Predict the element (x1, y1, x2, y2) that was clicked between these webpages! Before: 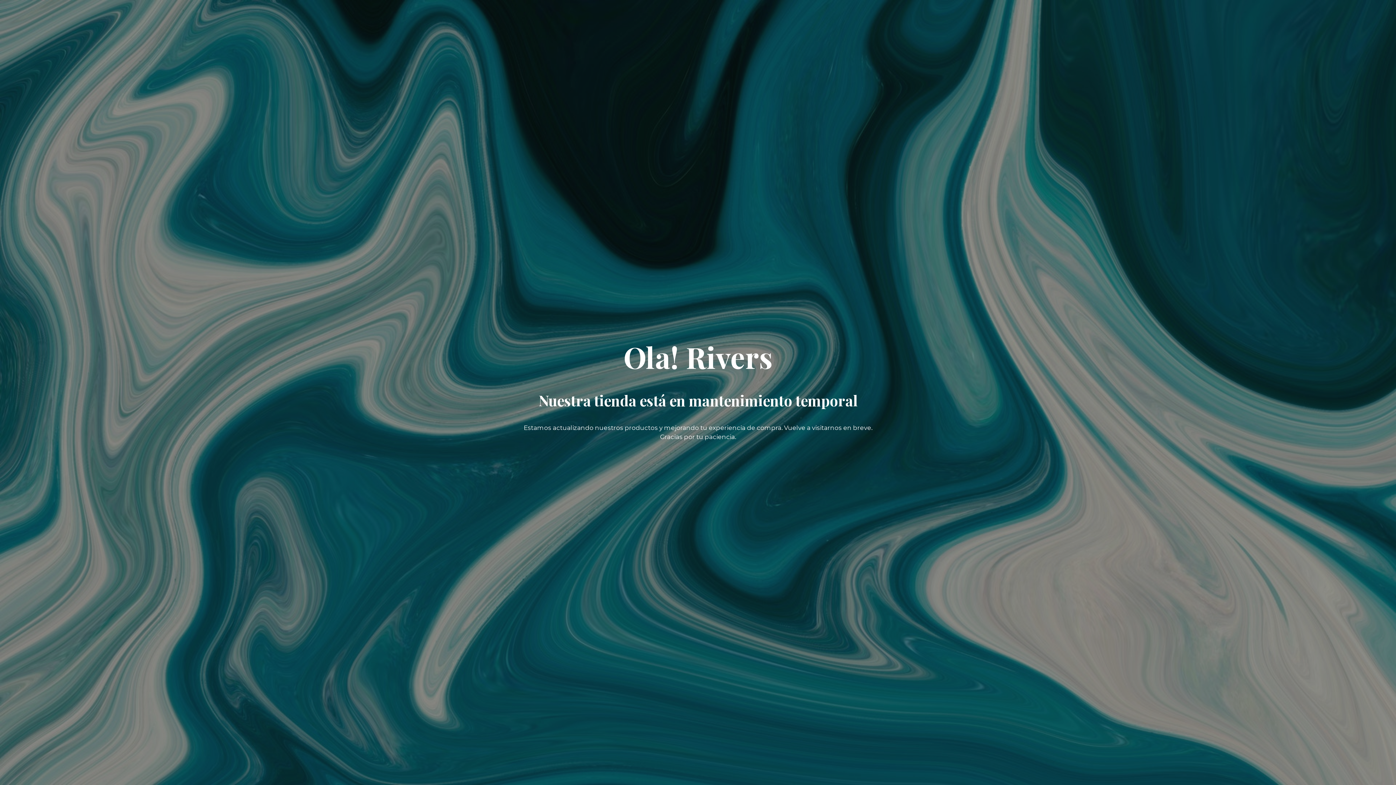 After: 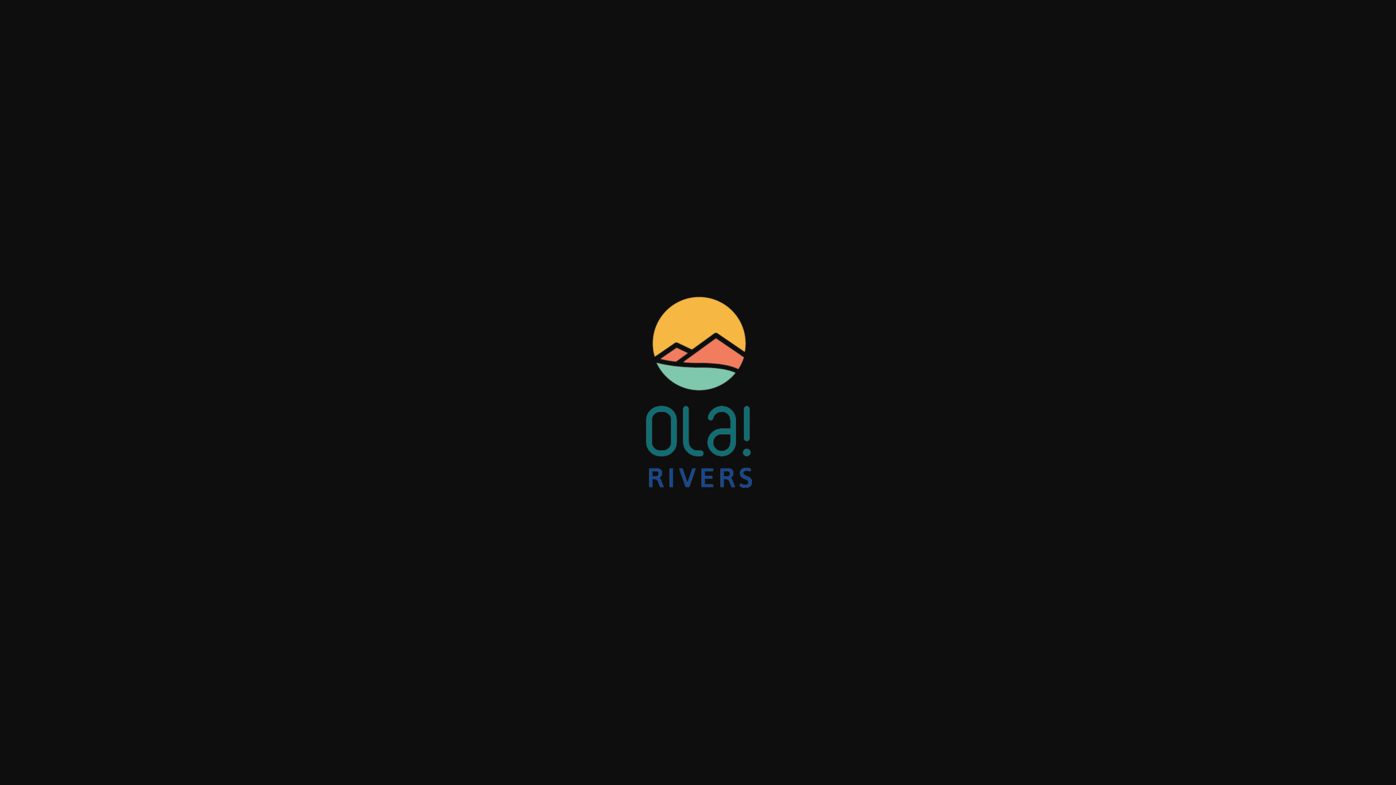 Action: bbox: (623, 354, 772, 372) label: Ola! Rivers